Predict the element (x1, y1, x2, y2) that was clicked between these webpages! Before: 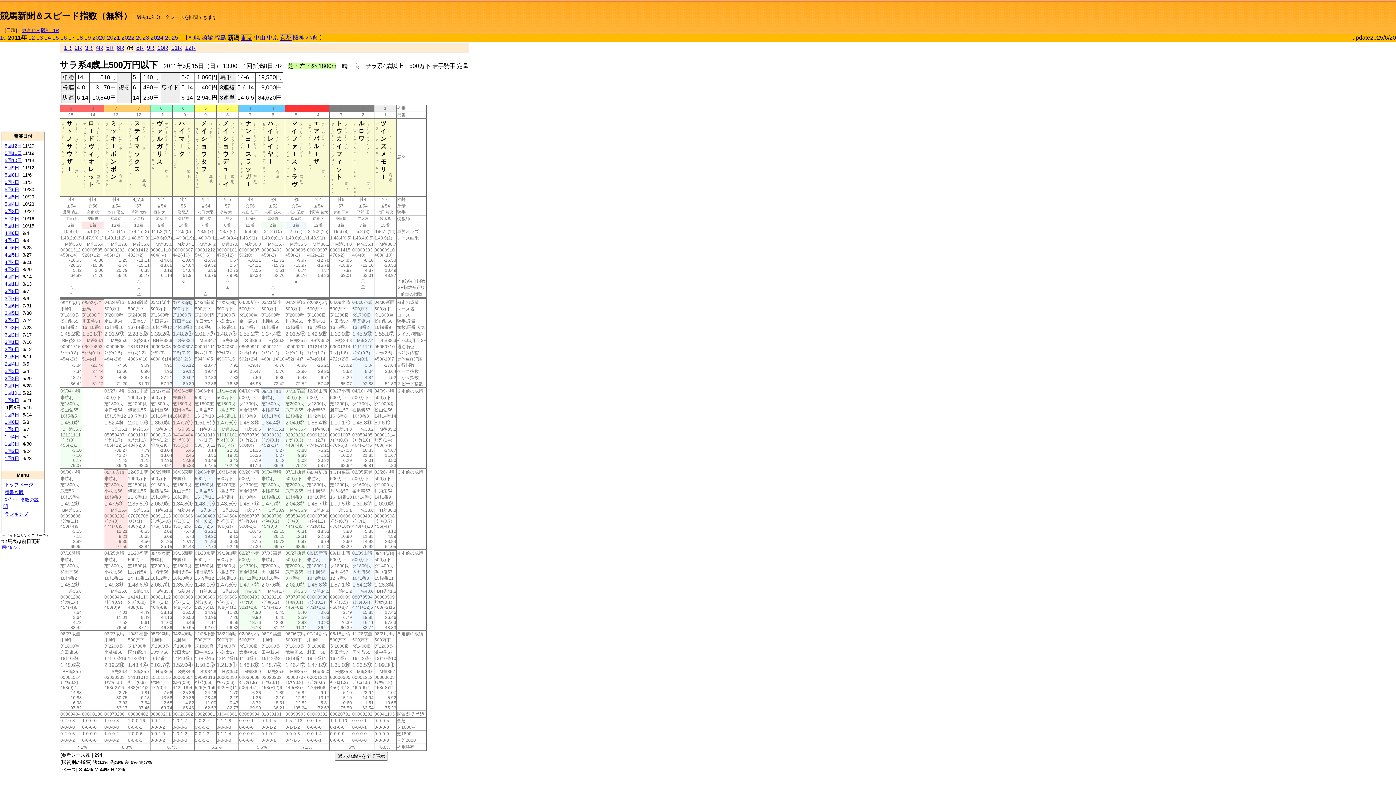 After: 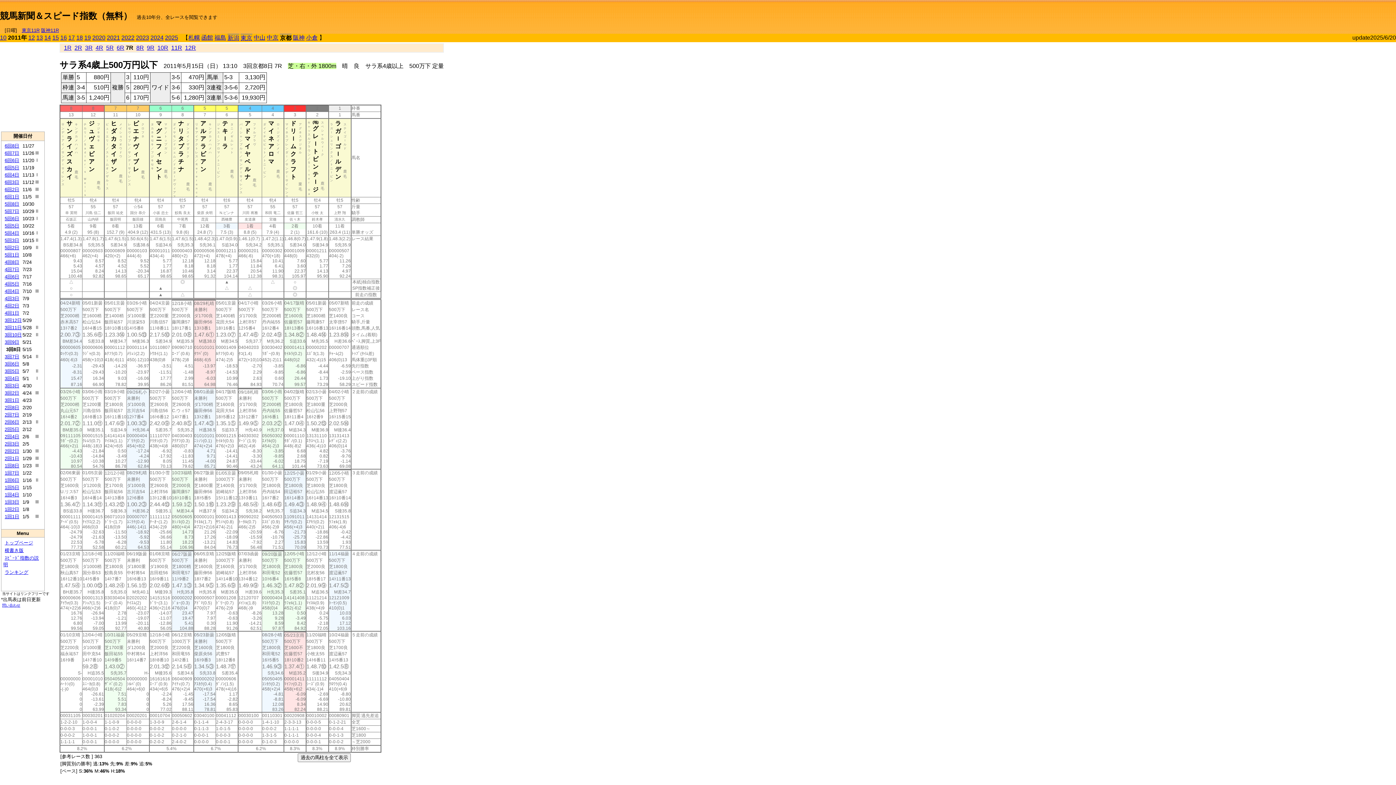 Action: label: 京都 bbox: (280, 34, 291, 41)